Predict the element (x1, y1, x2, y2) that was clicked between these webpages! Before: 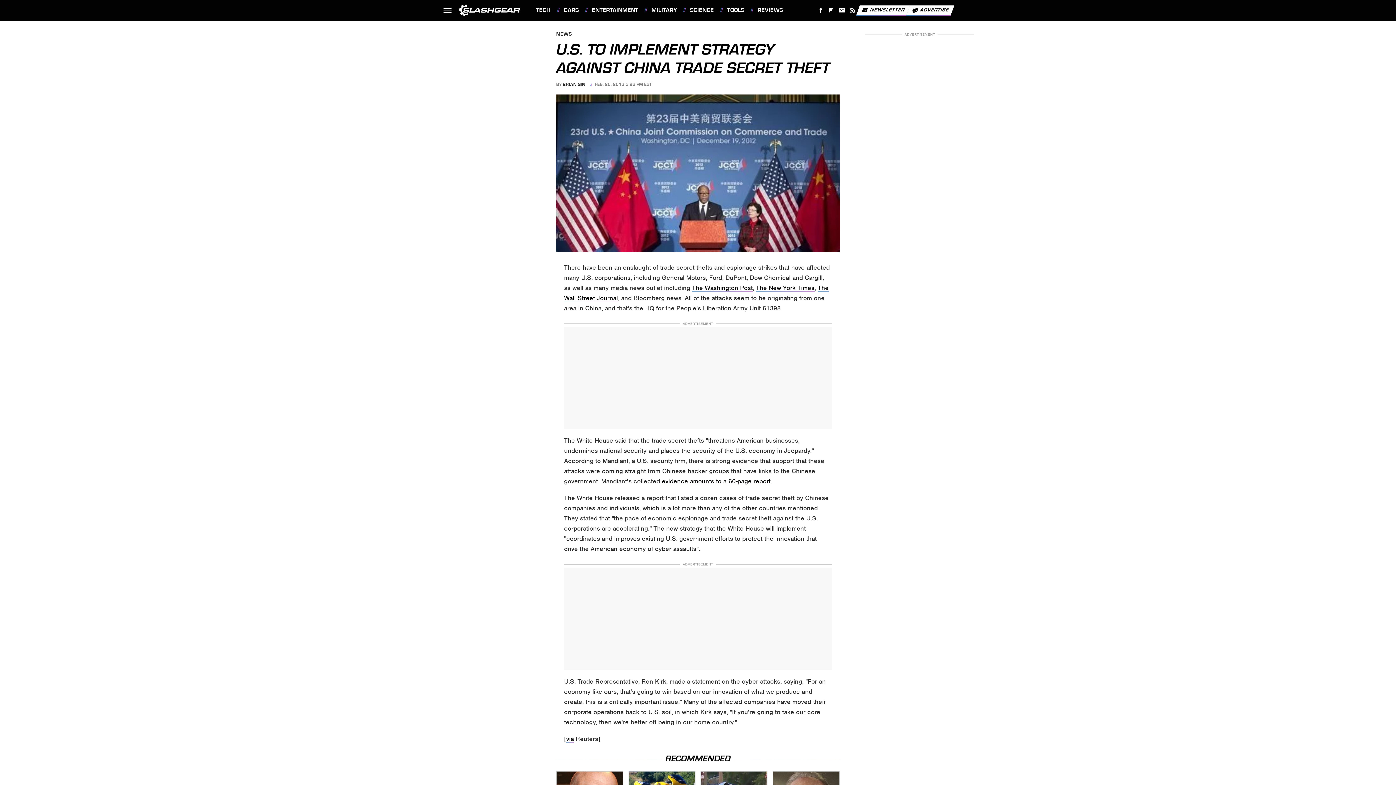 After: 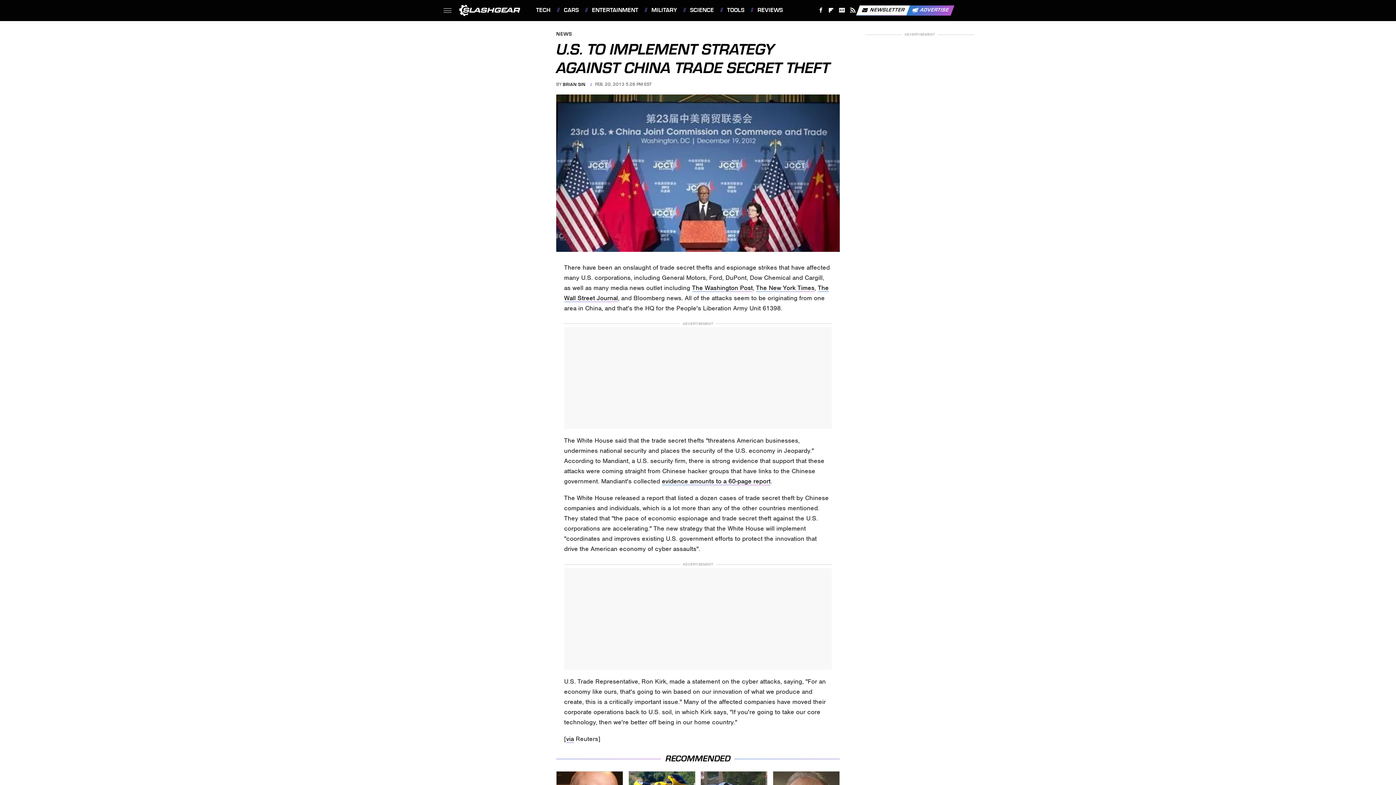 Action: label: Advertise bbox: (906, 5, 954, 15)